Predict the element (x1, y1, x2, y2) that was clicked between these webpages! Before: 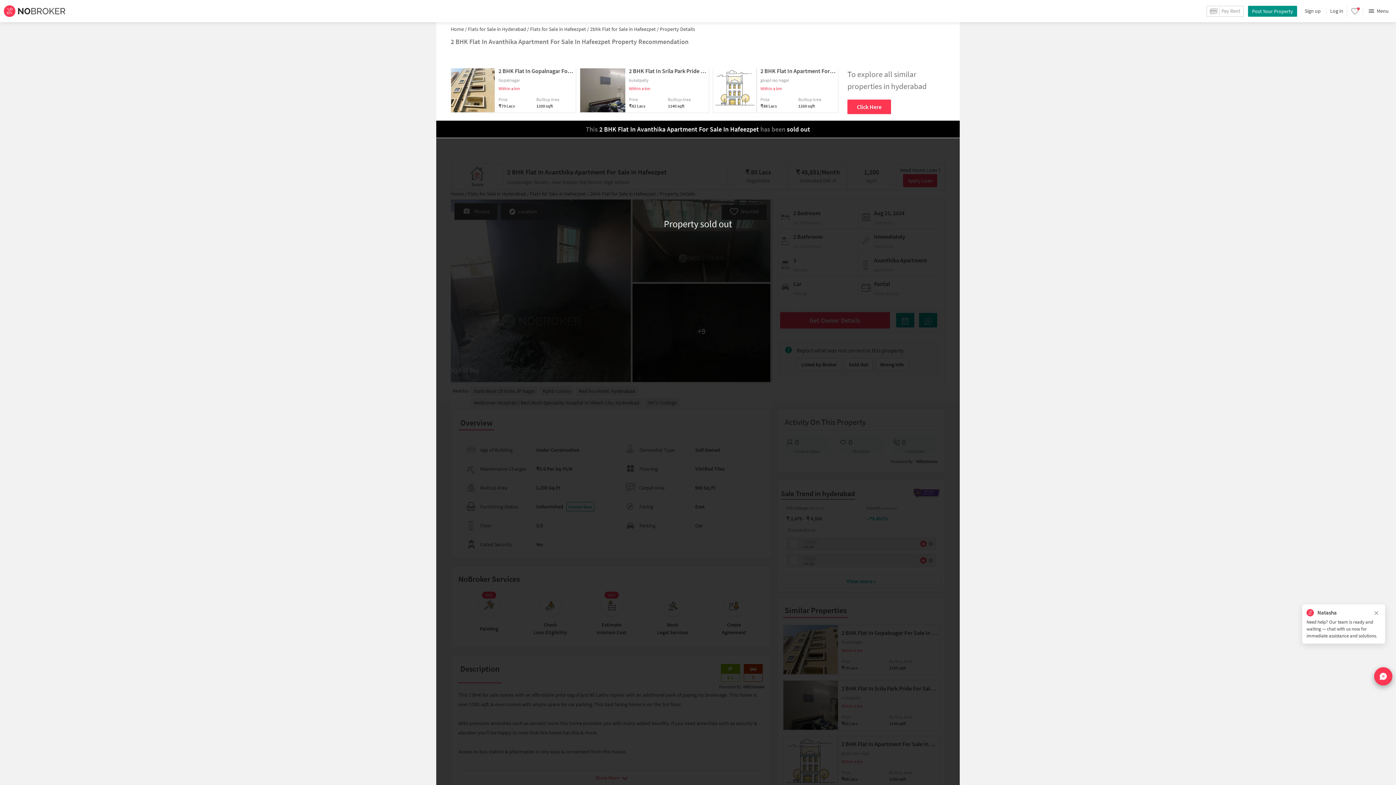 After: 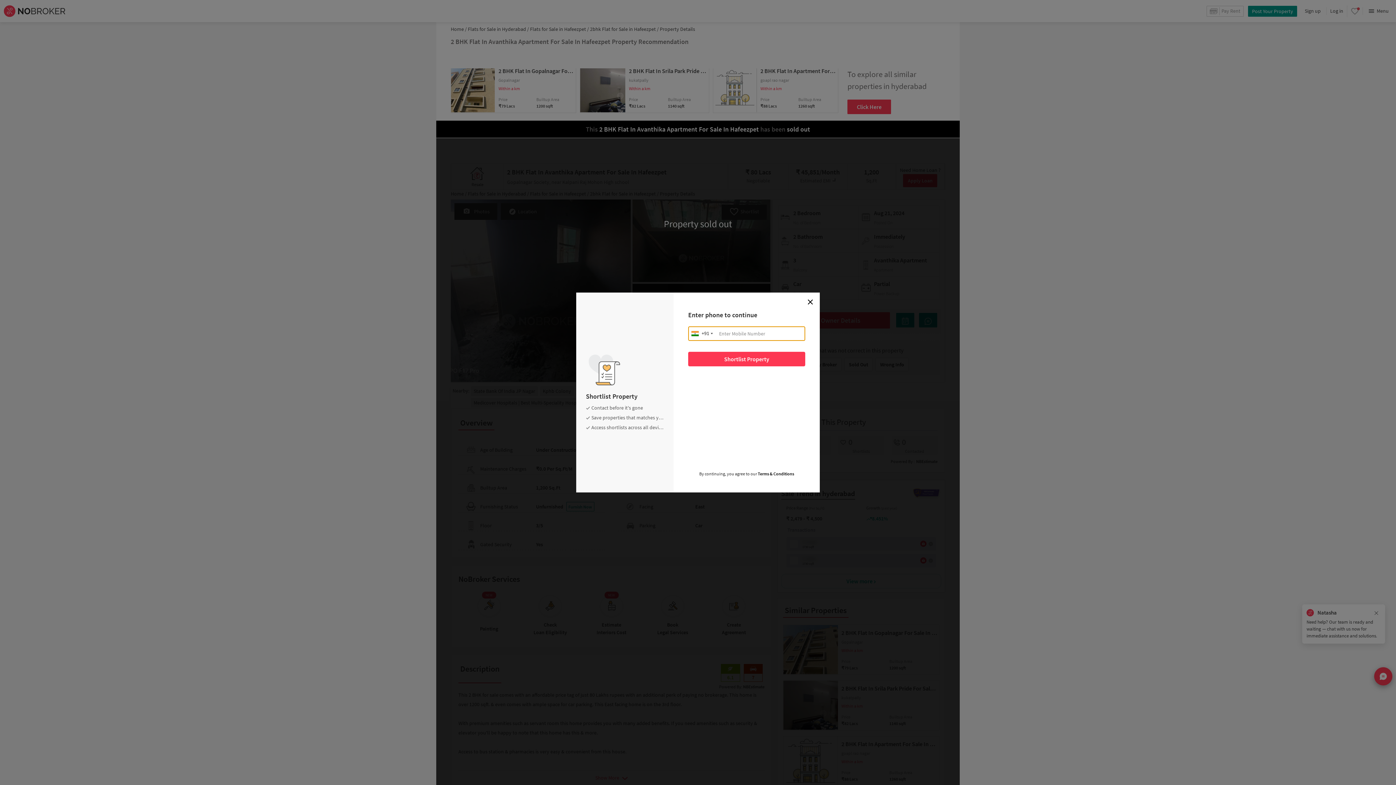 Action: bbox: (1347, 5, 1362, 16)